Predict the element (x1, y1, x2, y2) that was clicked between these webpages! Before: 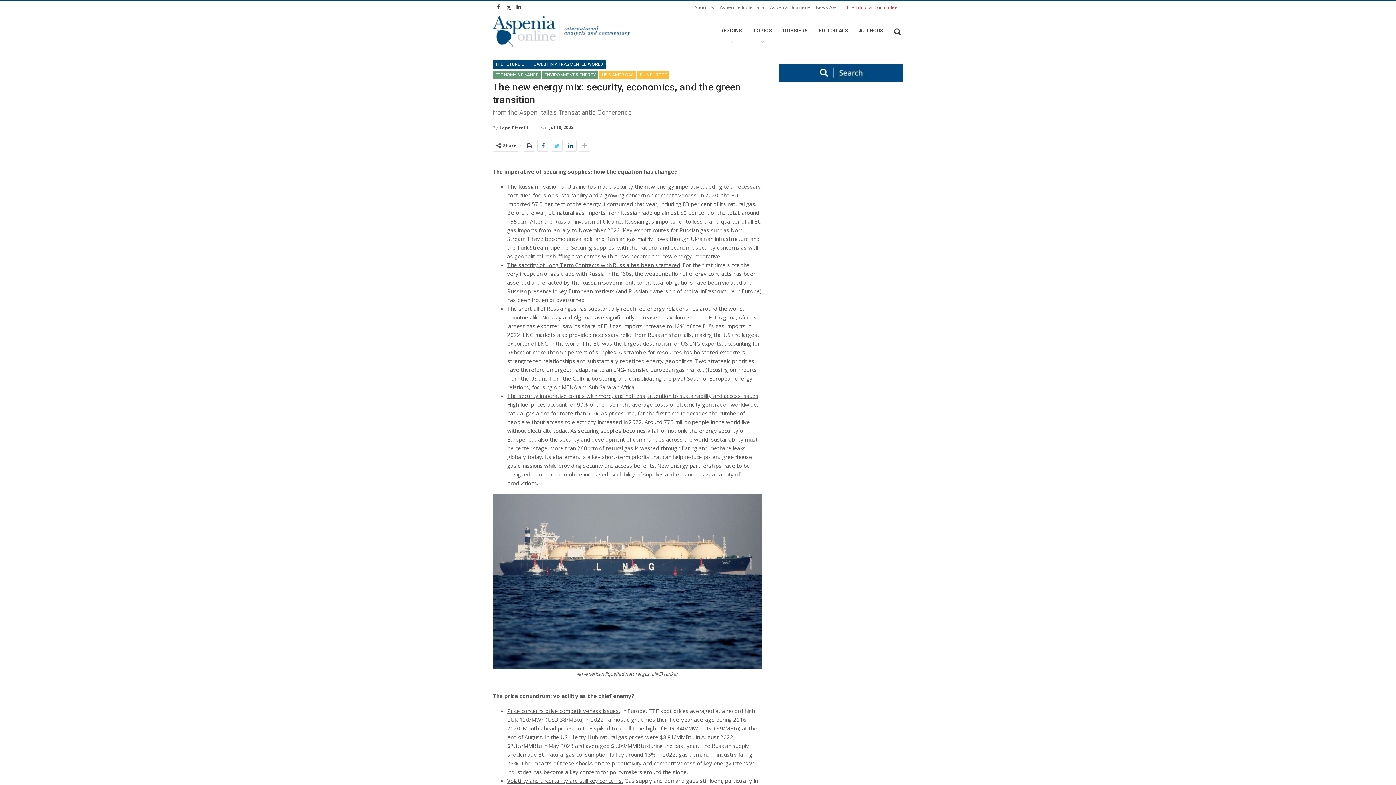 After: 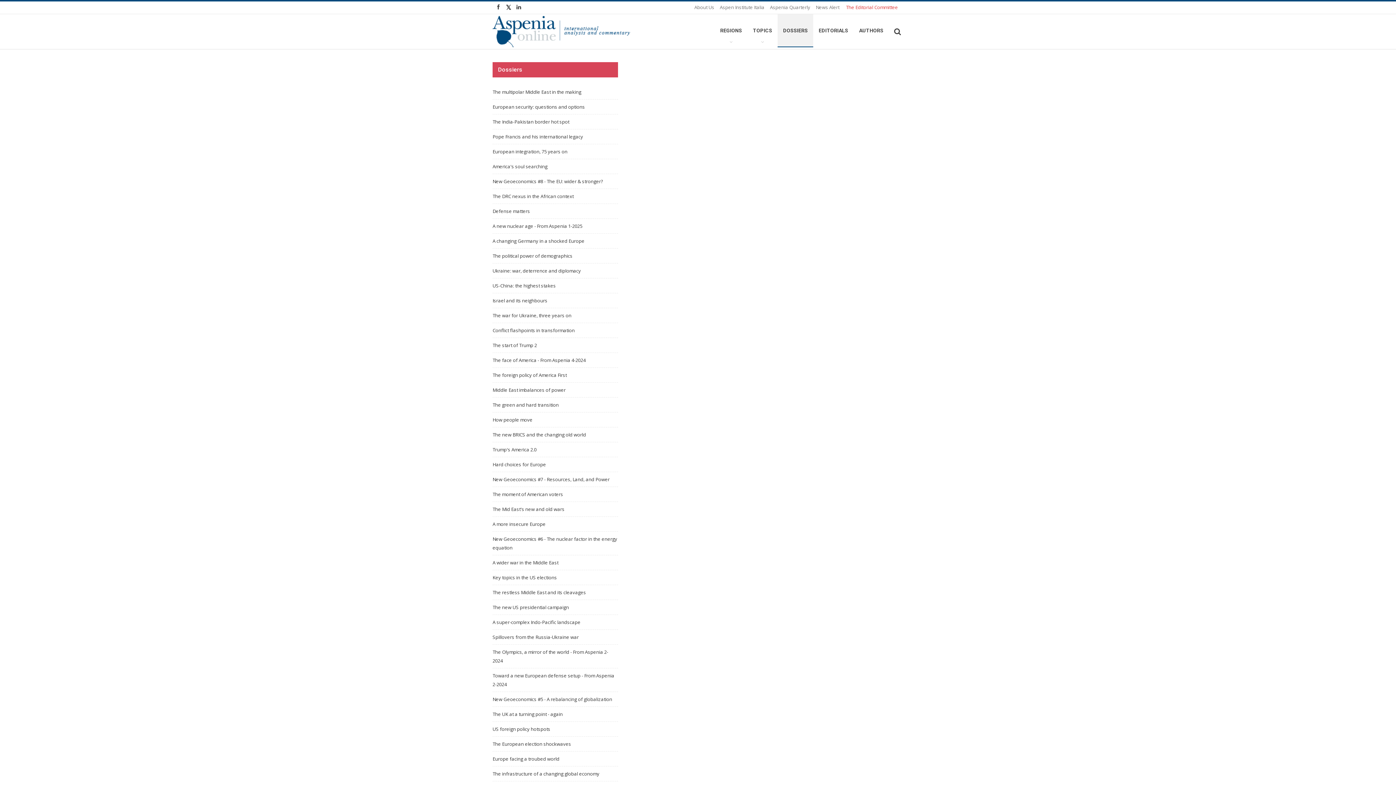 Action: label: DOSSIERS bbox: (777, 14, 813, 46)